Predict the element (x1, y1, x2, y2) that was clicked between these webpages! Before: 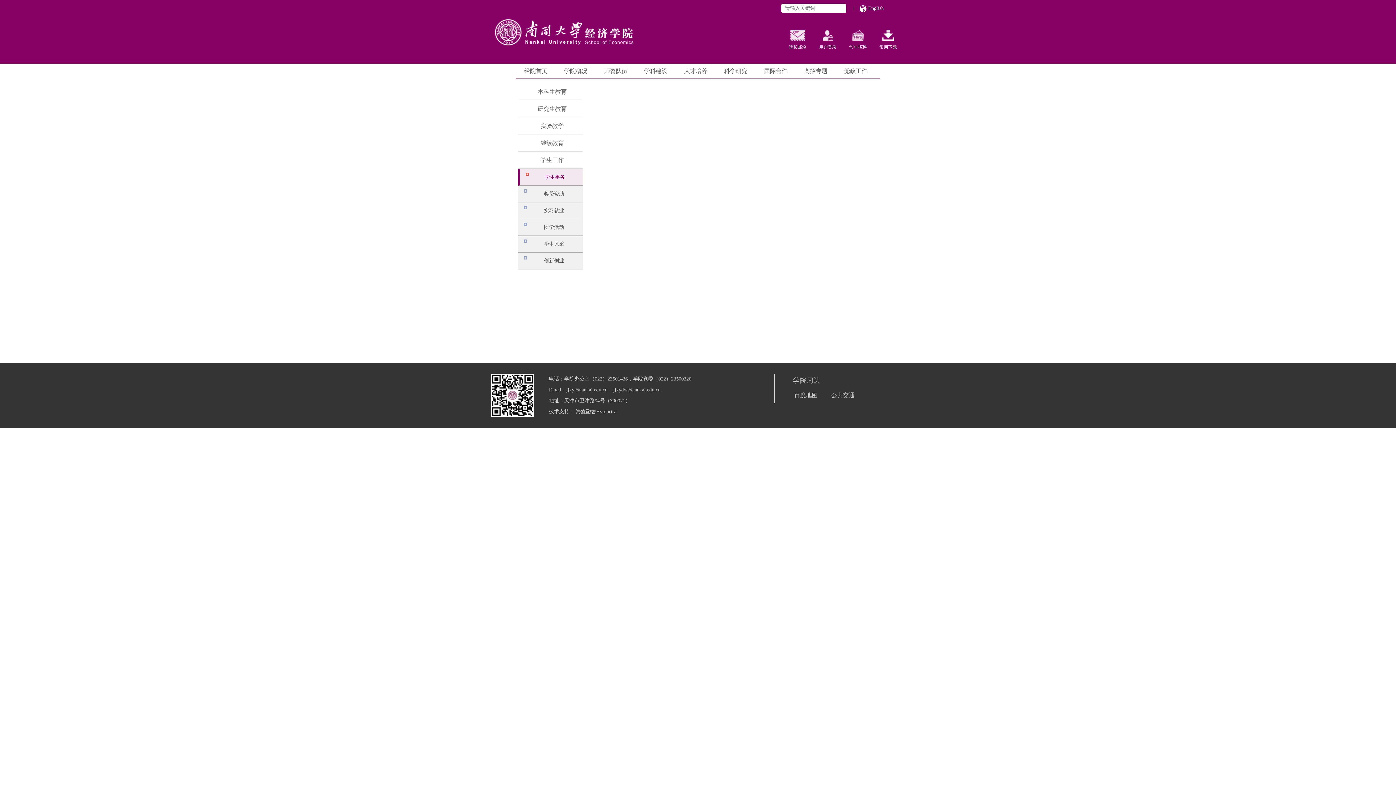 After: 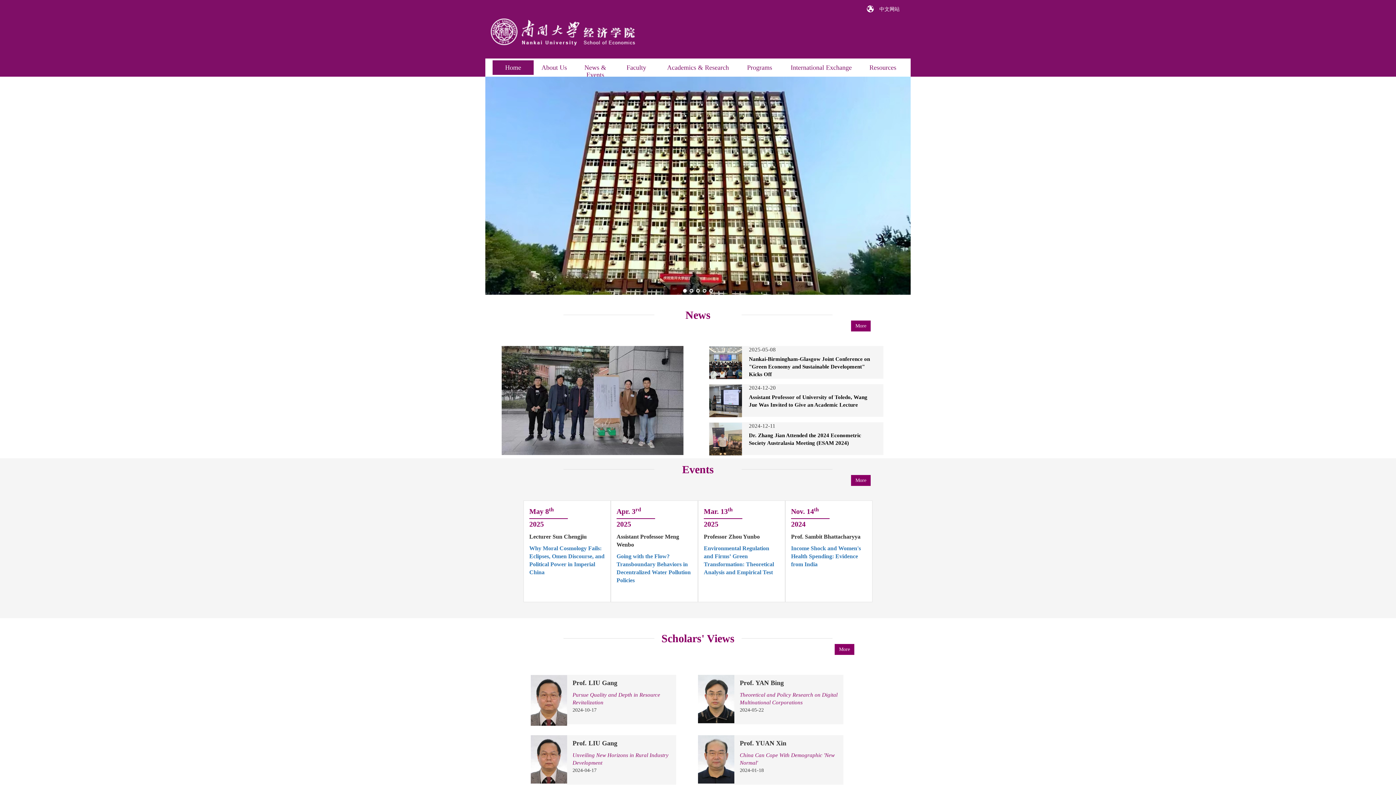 Action: label:  English bbox: (859, 5, 884, 10)